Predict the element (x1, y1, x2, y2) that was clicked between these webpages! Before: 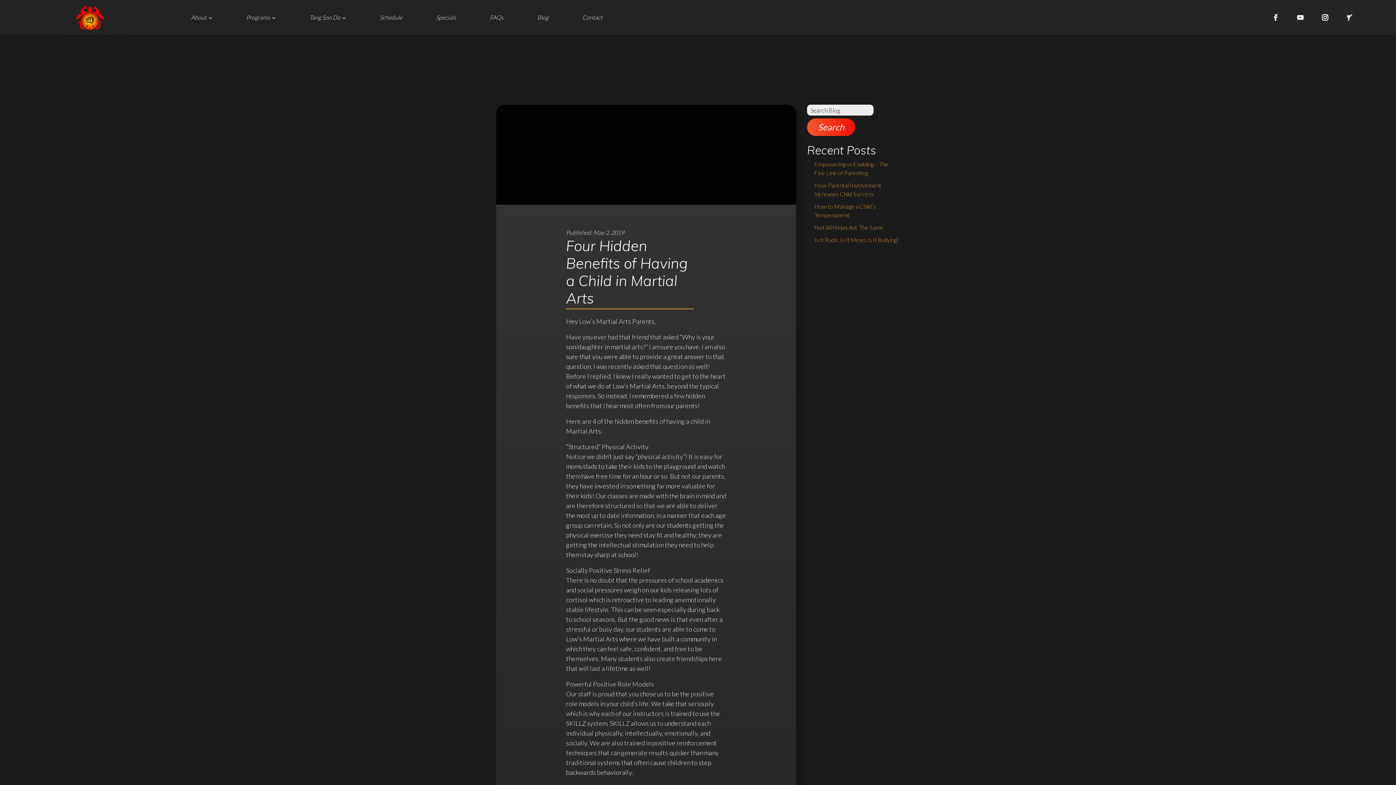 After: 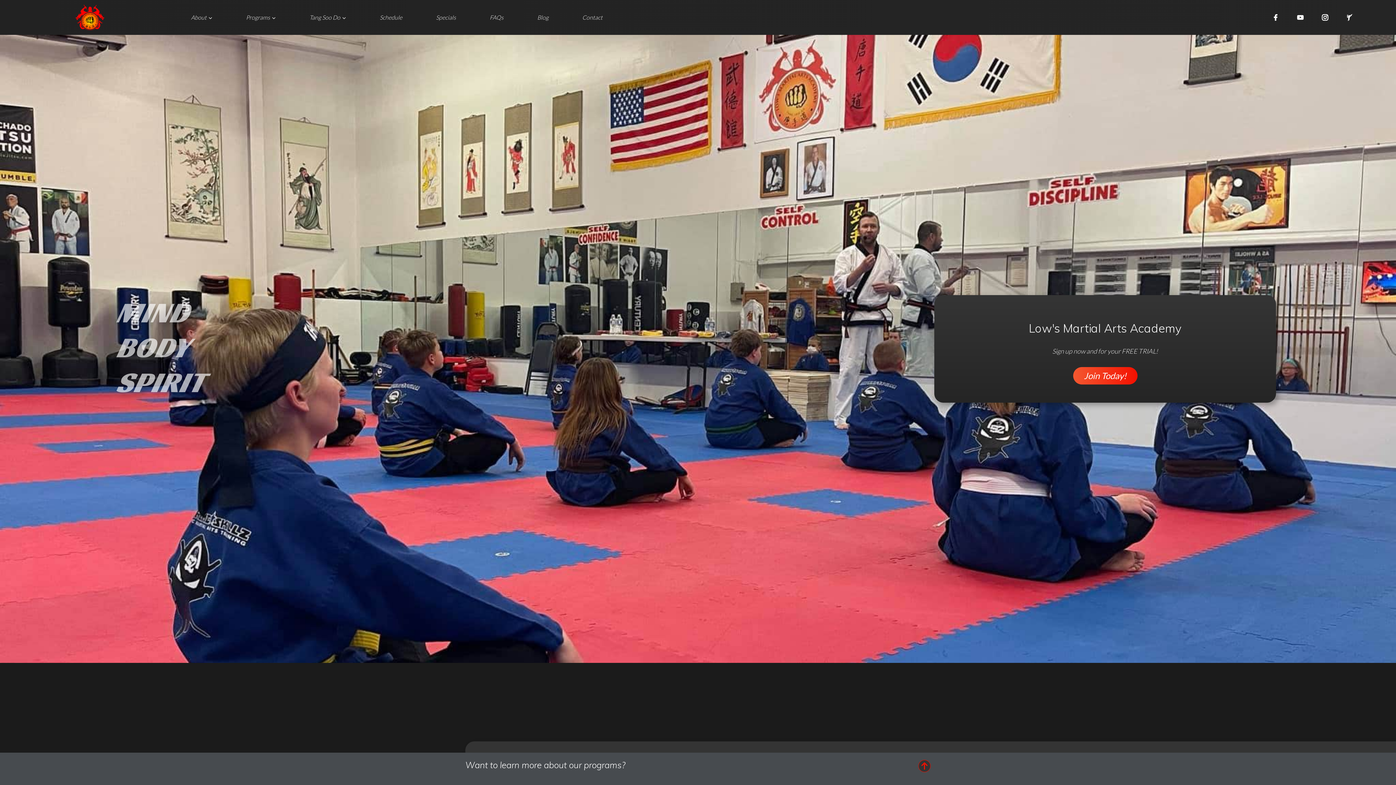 Action: bbox: (75, 2, 104, 32)